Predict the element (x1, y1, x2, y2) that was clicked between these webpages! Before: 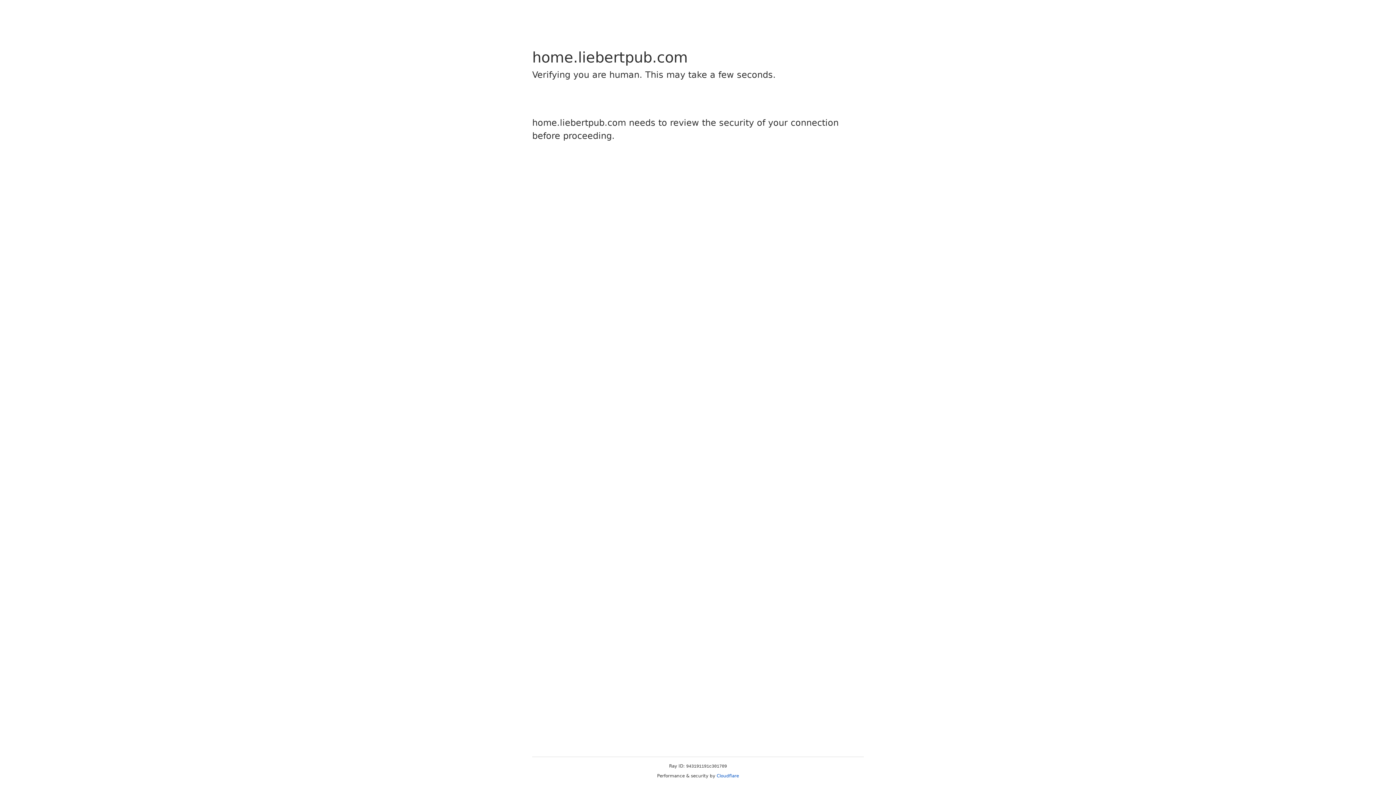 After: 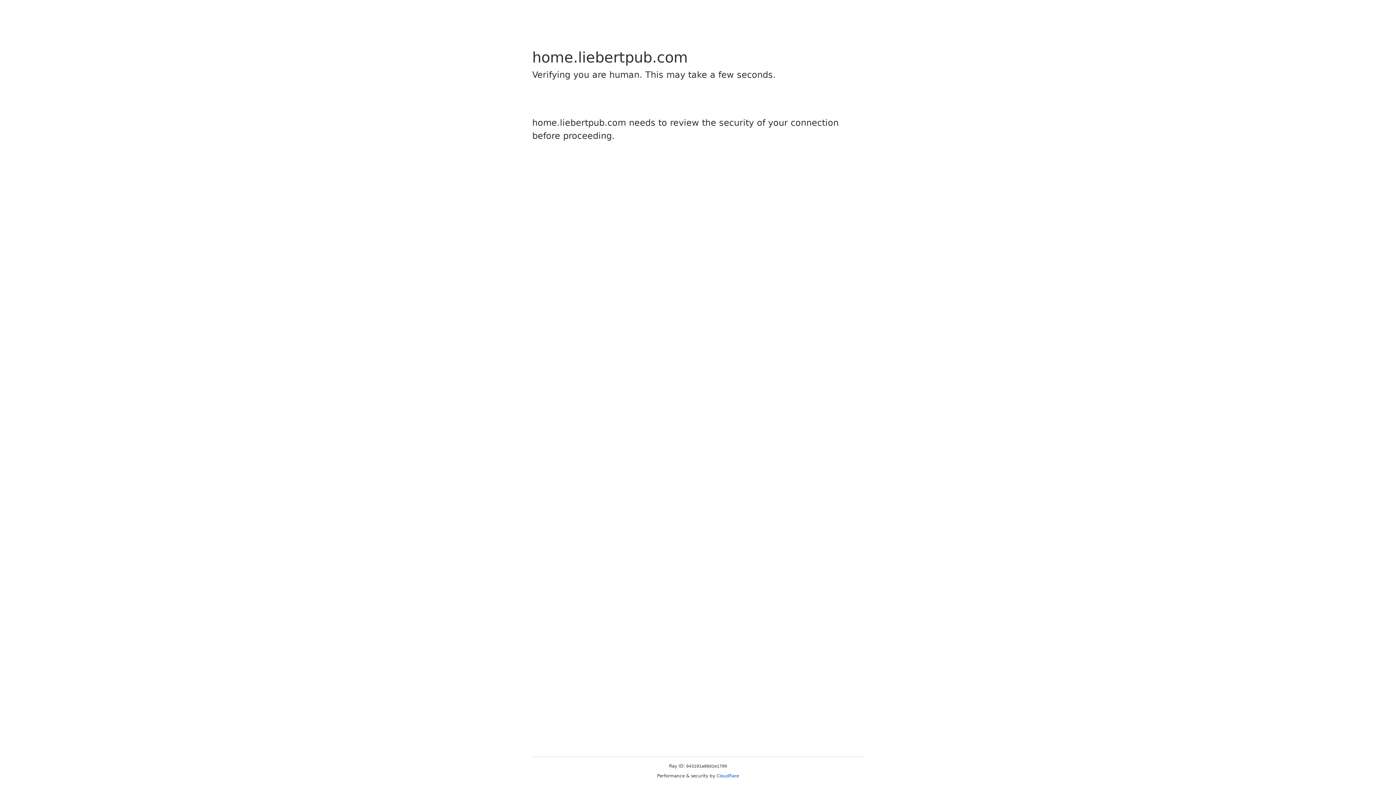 Action: bbox: (716, 773, 739, 778) label: Cloudflare